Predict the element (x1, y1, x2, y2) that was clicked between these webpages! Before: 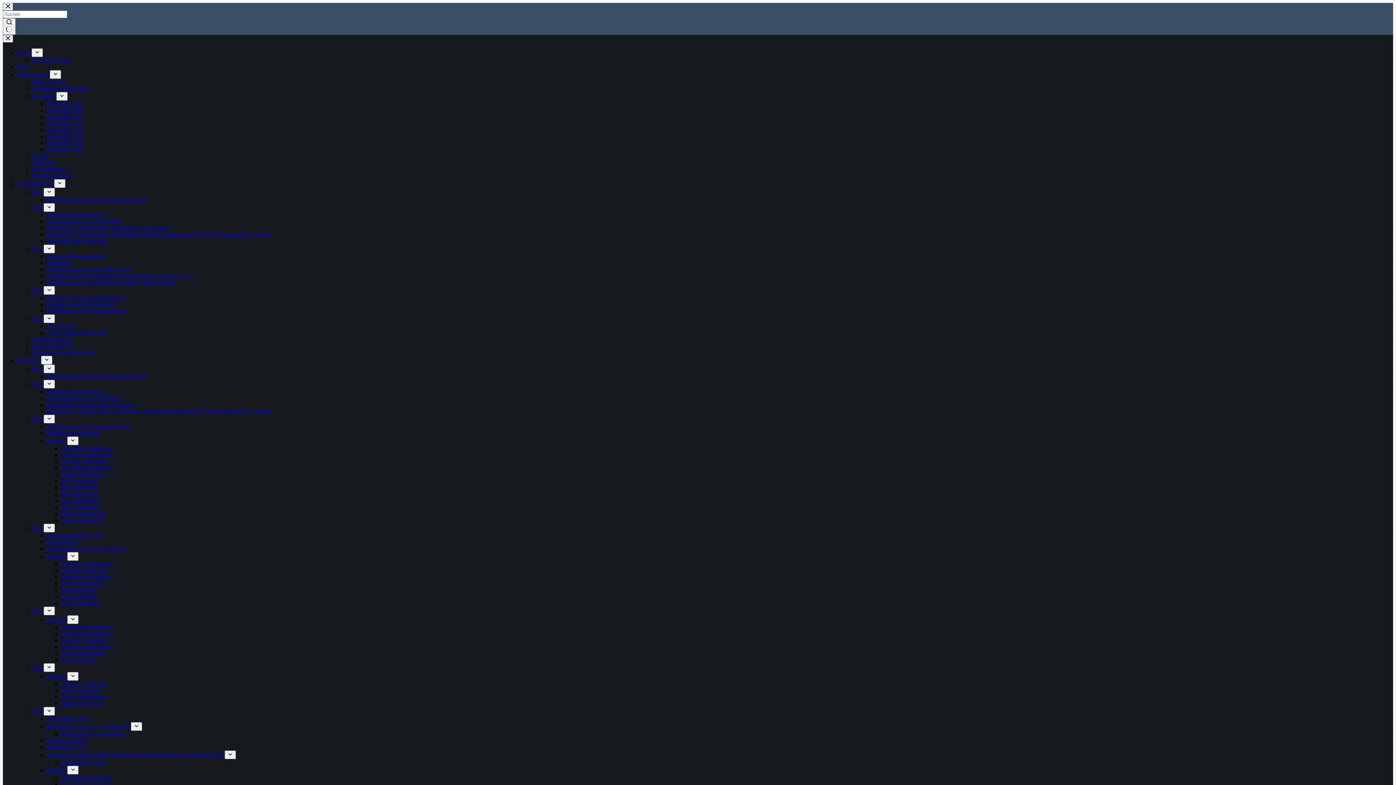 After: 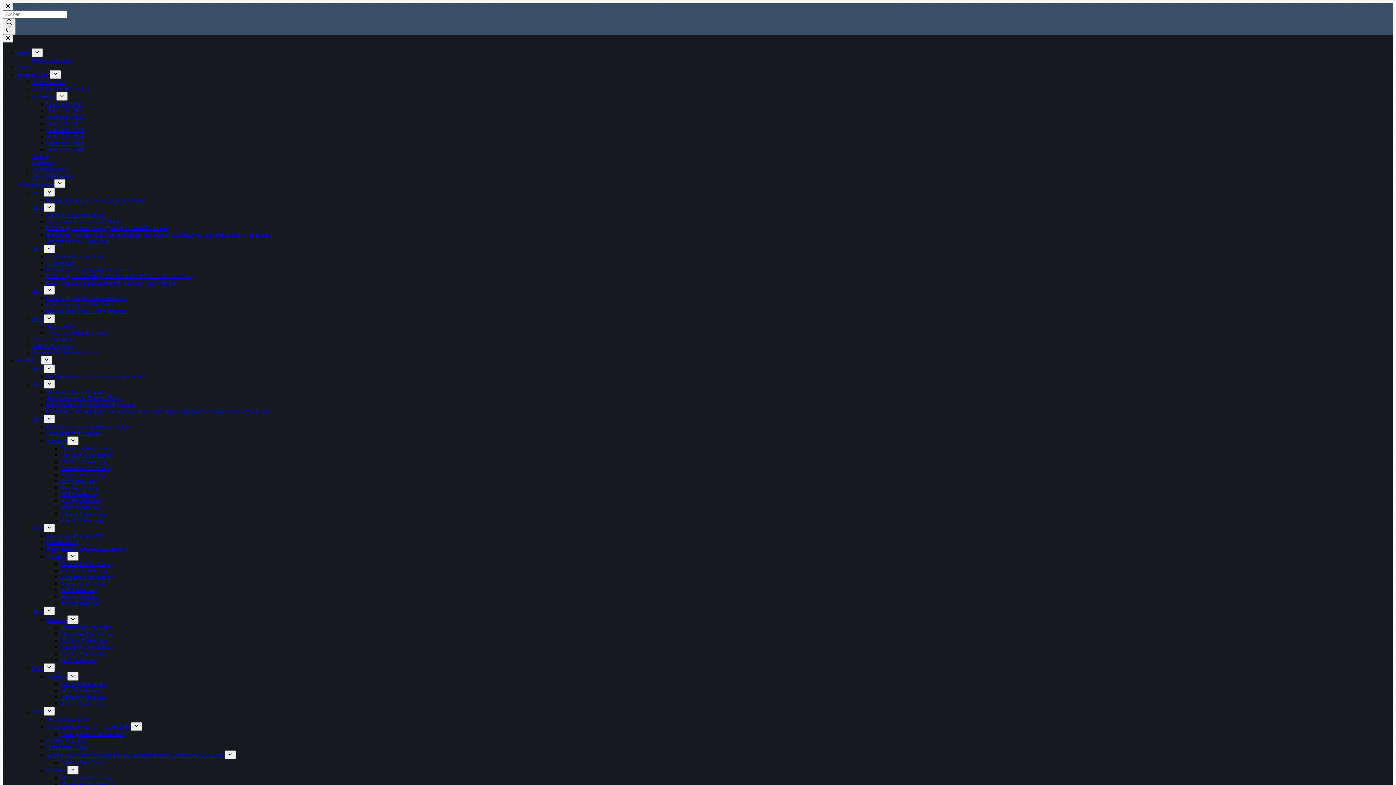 Action: label: April Wanderung bbox: (61, 497, 101, 504)